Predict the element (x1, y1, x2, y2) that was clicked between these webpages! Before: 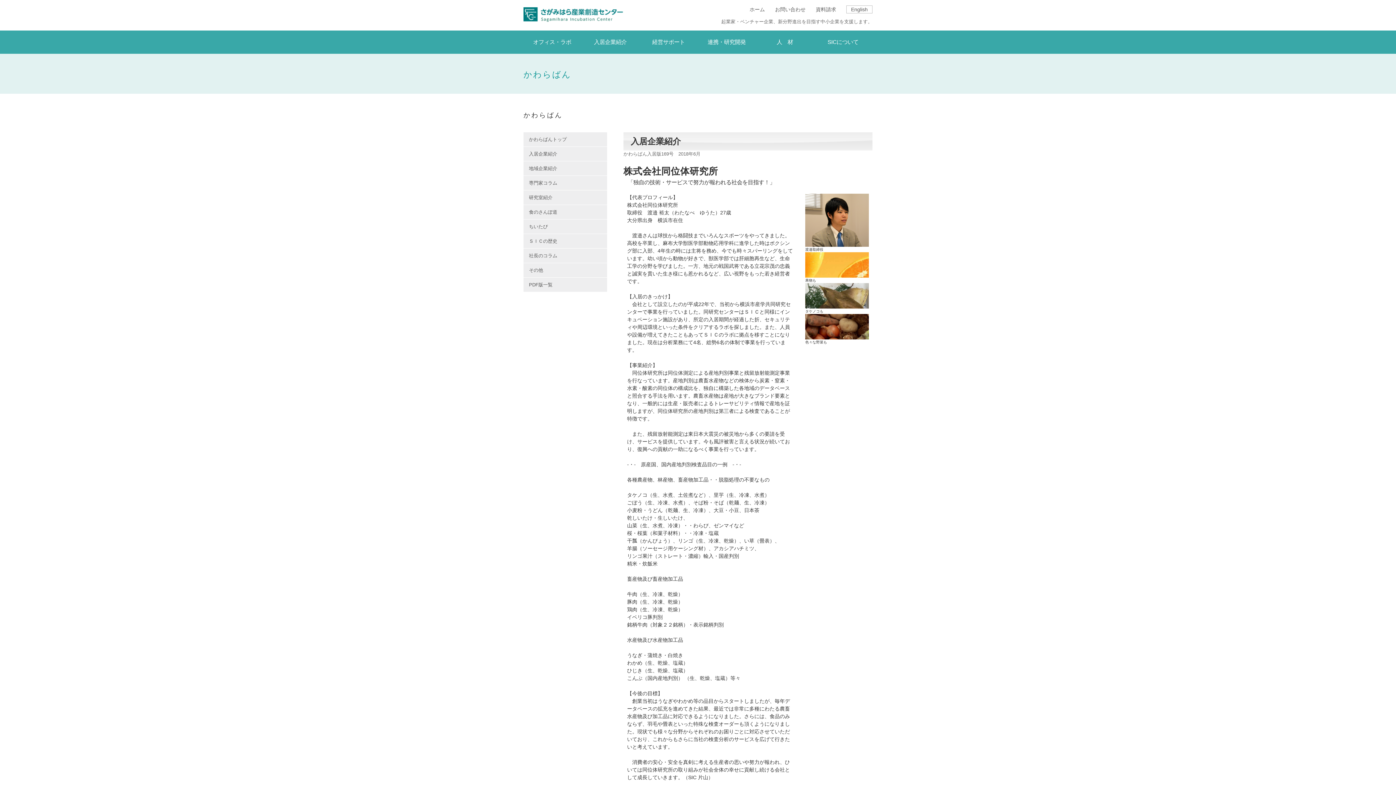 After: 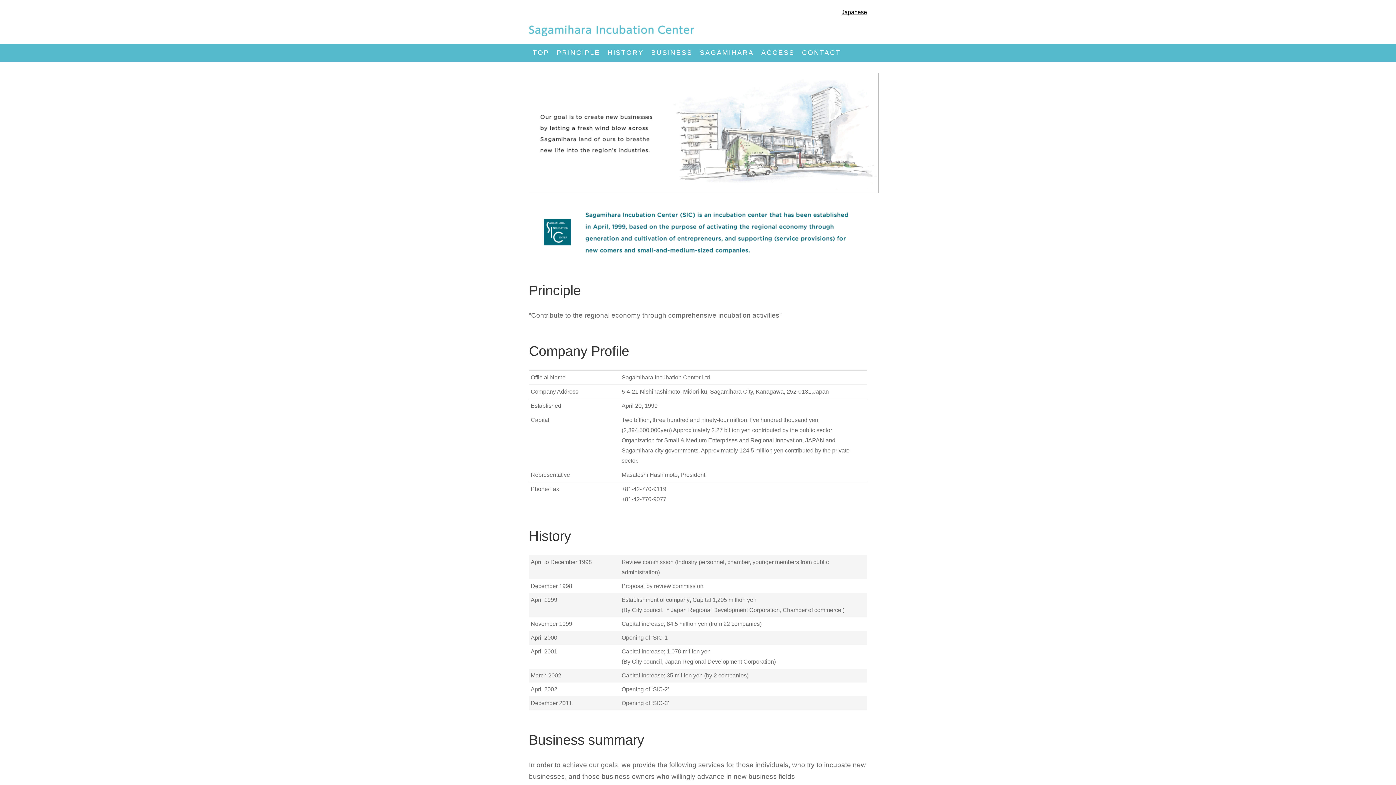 Action: bbox: (846, 5, 872, 13) label: English